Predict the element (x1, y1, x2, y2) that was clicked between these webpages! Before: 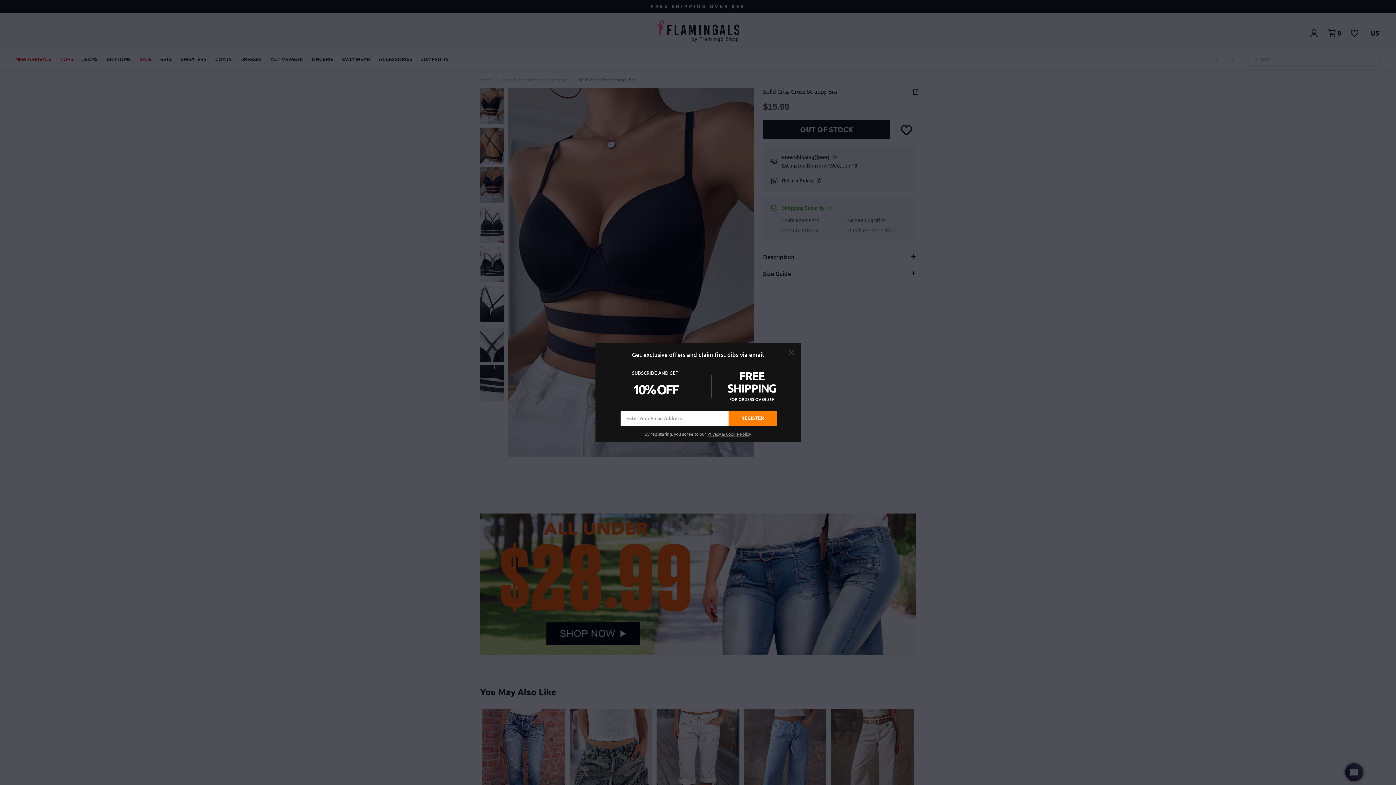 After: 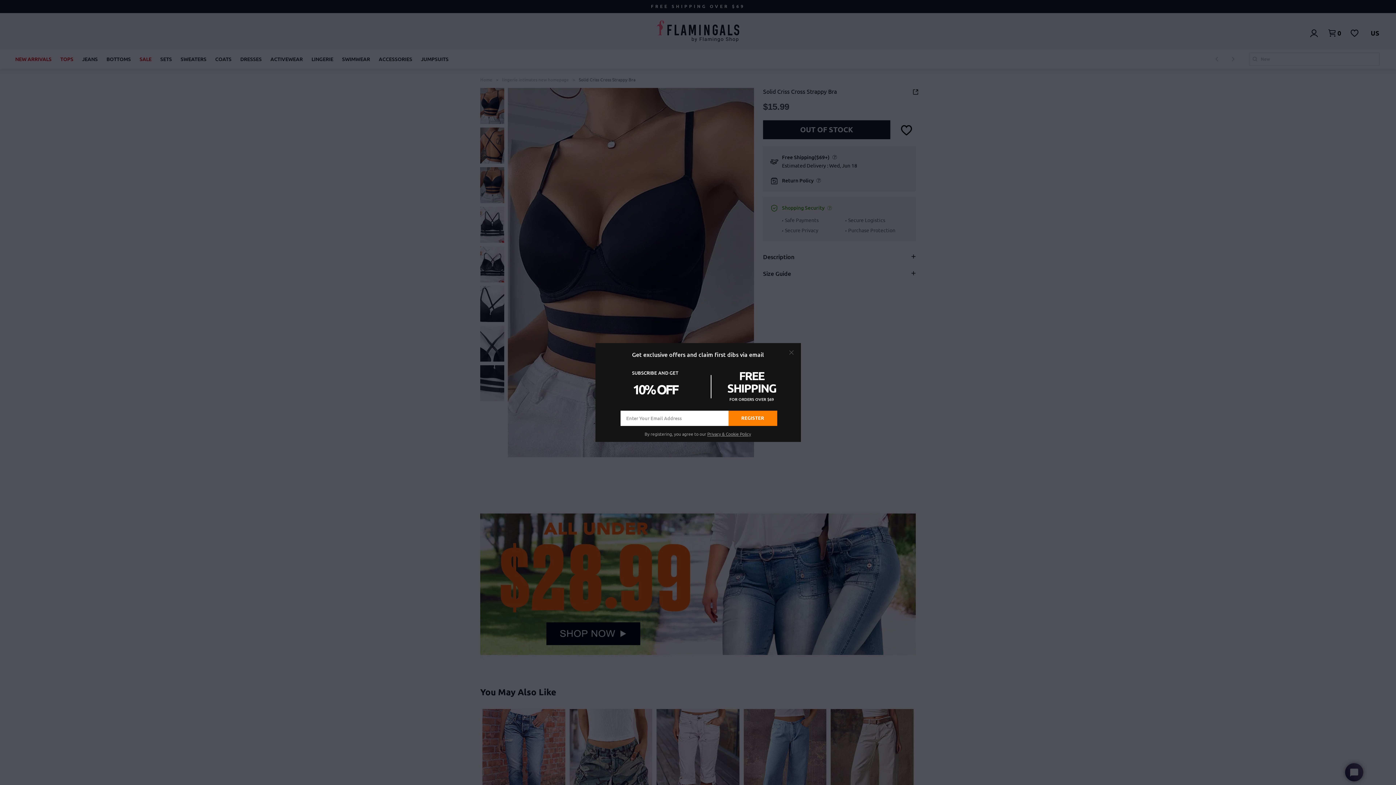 Action: label: REGISTER bbox: (728, 410, 777, 426)